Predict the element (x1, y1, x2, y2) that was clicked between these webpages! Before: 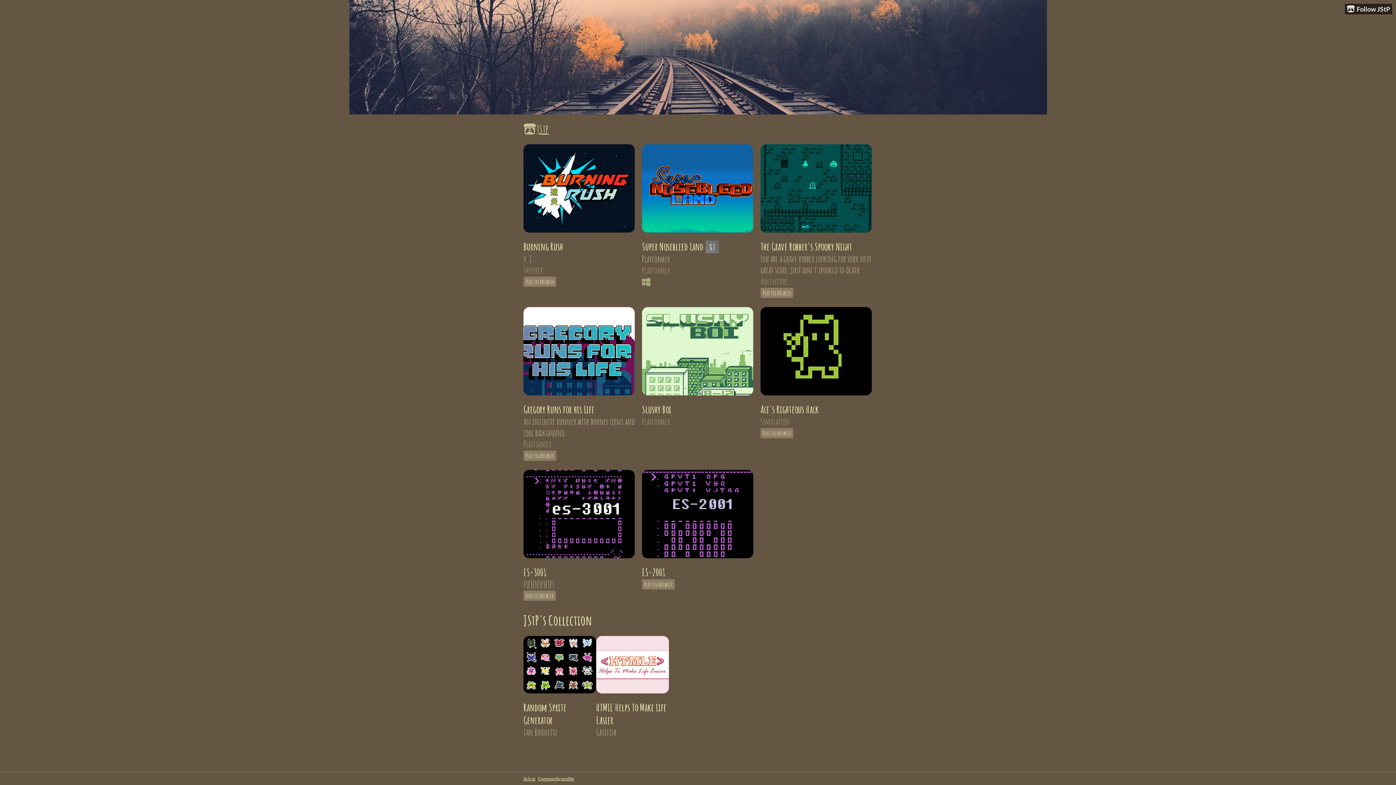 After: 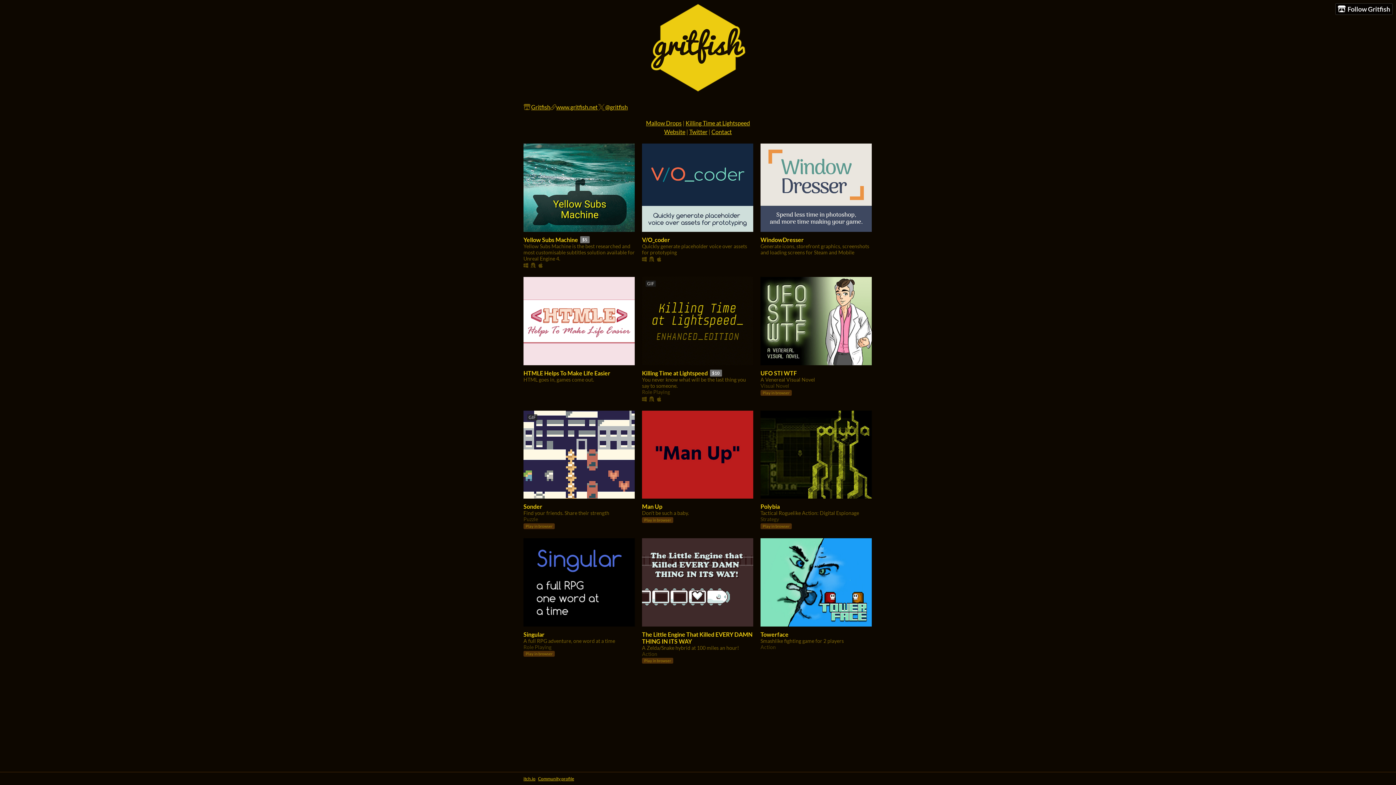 Action: bbox: (596, 727, 616, 738) label: Gritfish